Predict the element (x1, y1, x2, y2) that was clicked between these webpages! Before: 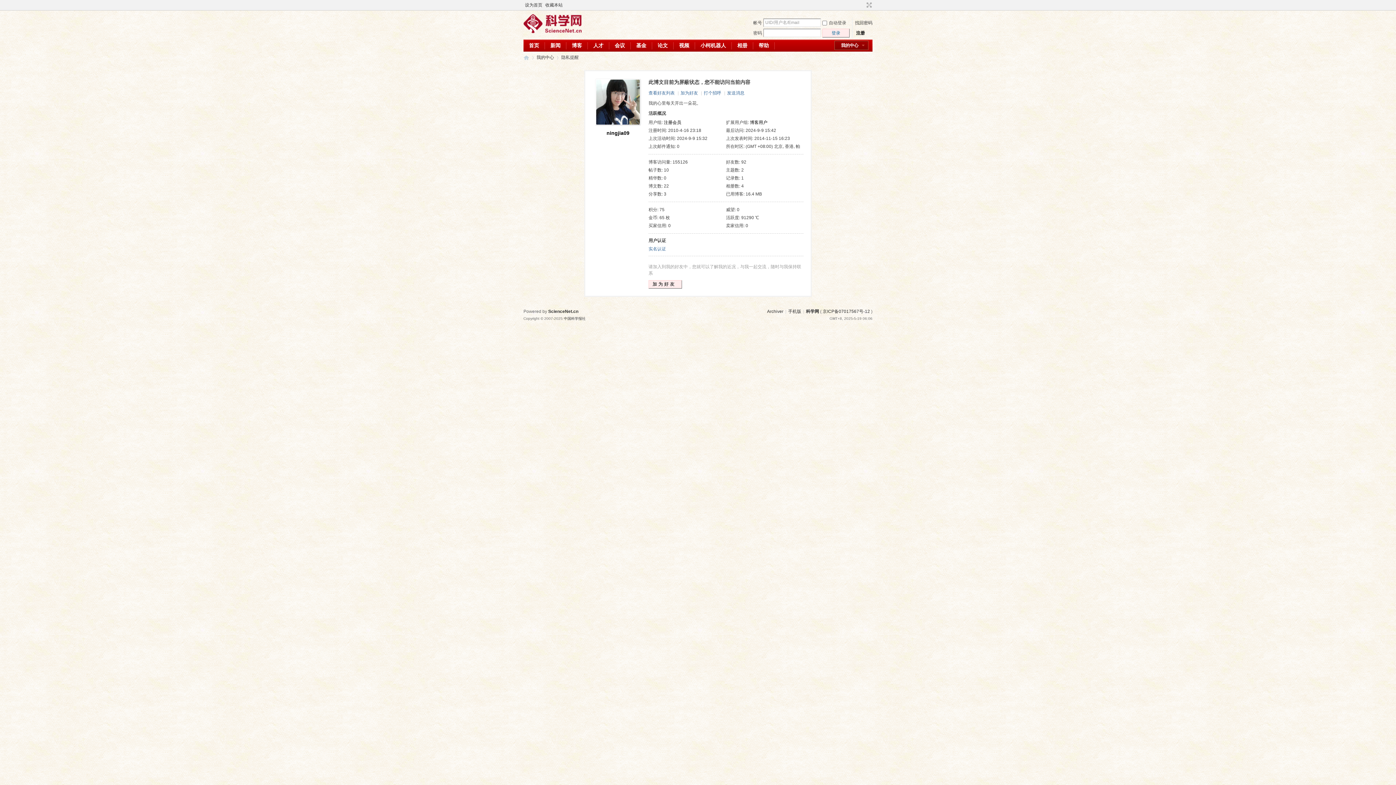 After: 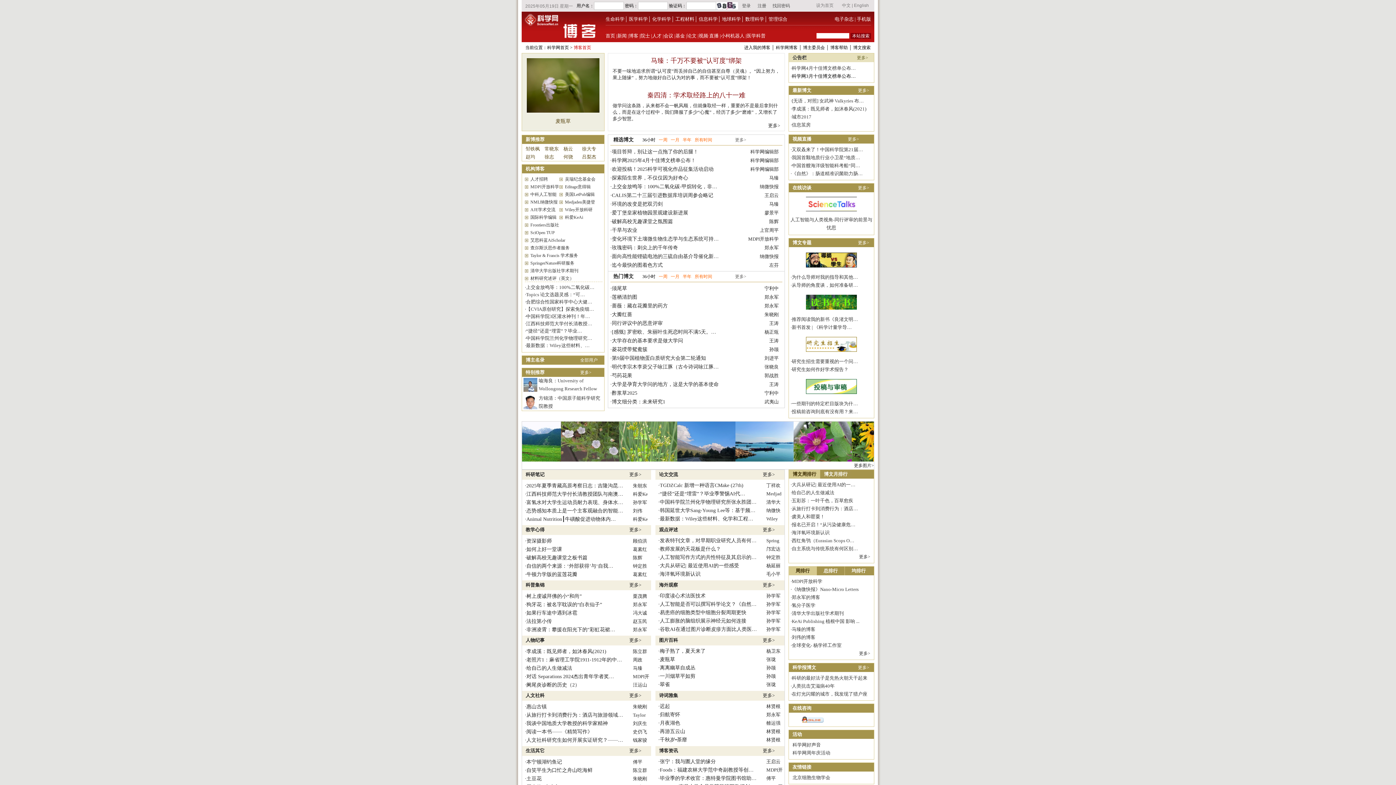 Action: bbox: (523, 29, 581, 34)